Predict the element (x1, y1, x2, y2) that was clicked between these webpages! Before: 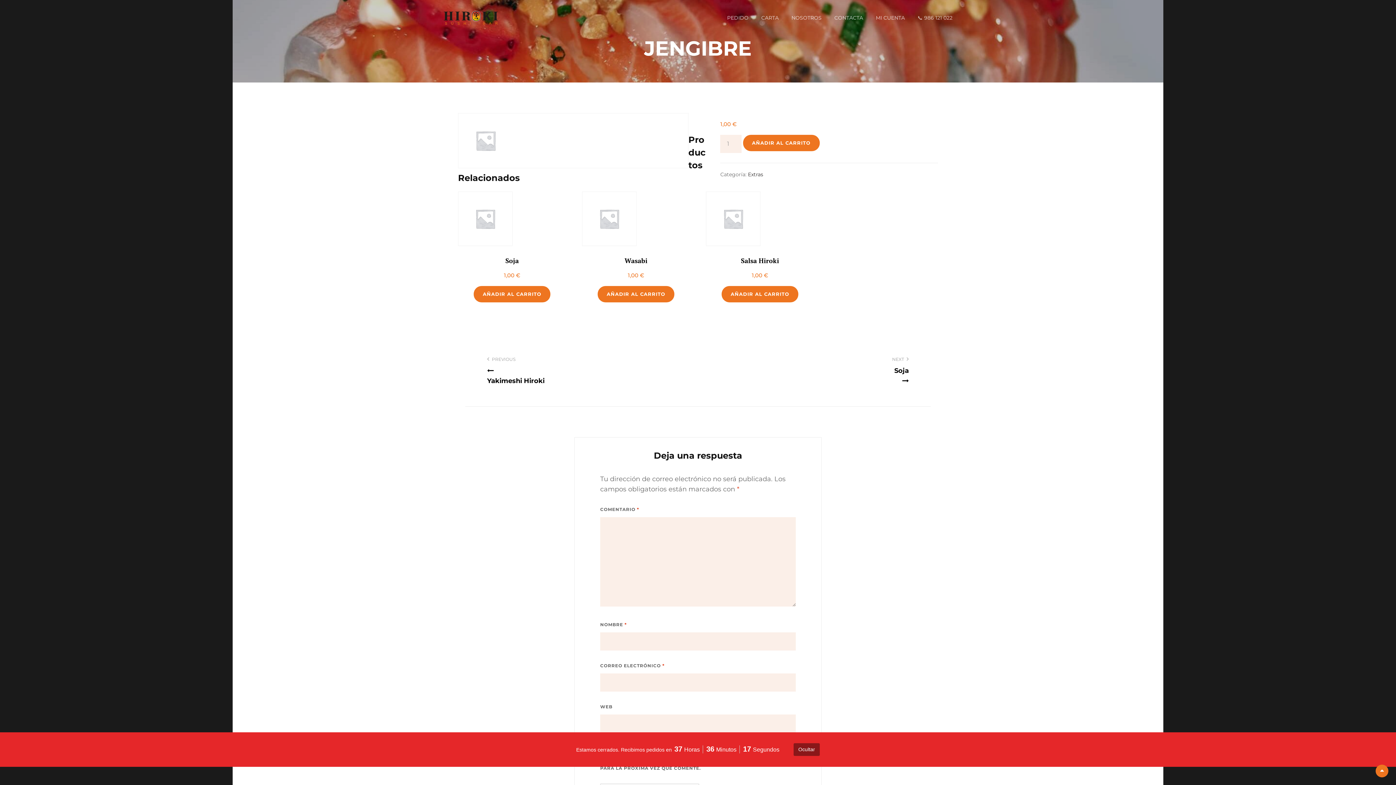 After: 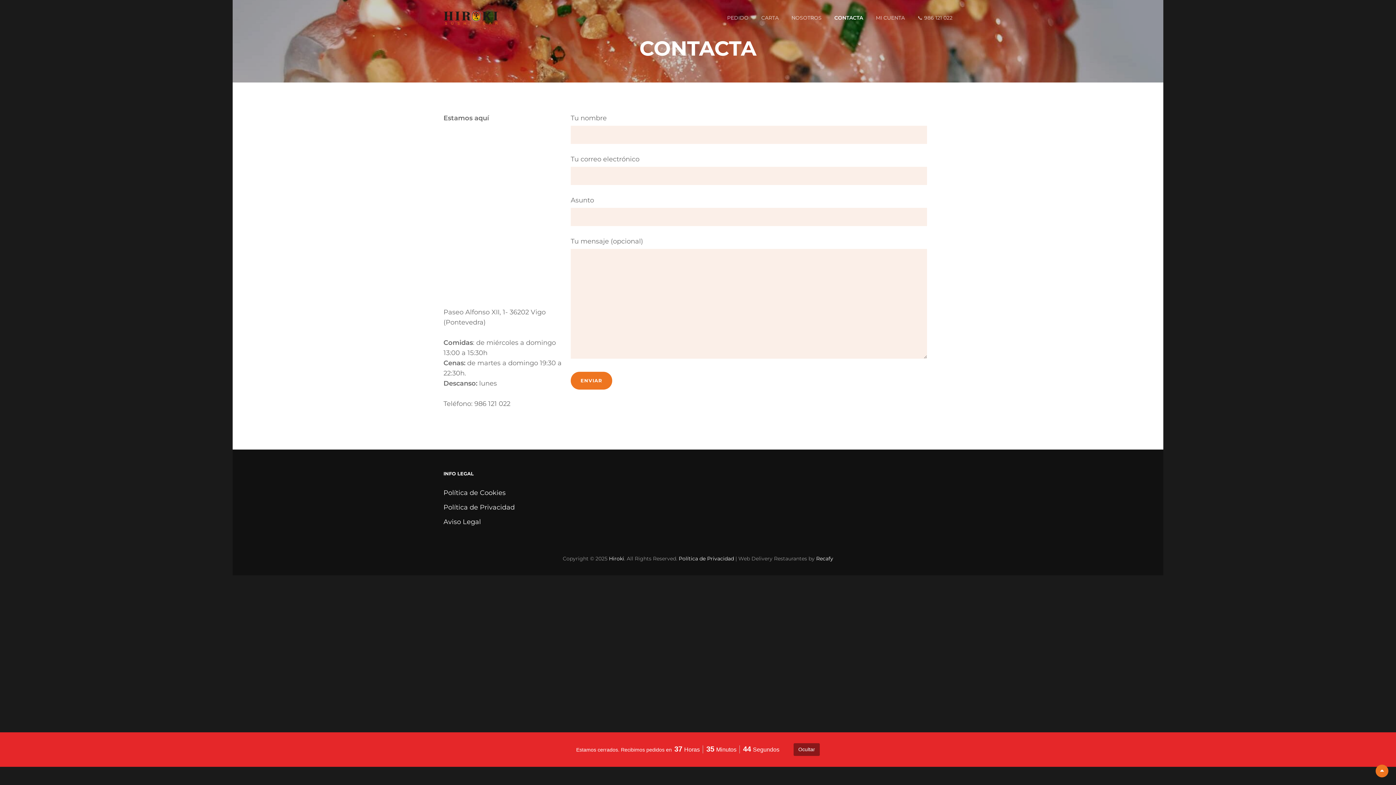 Action: label: CONTACTA bbox: (829, 2, 868, 33)